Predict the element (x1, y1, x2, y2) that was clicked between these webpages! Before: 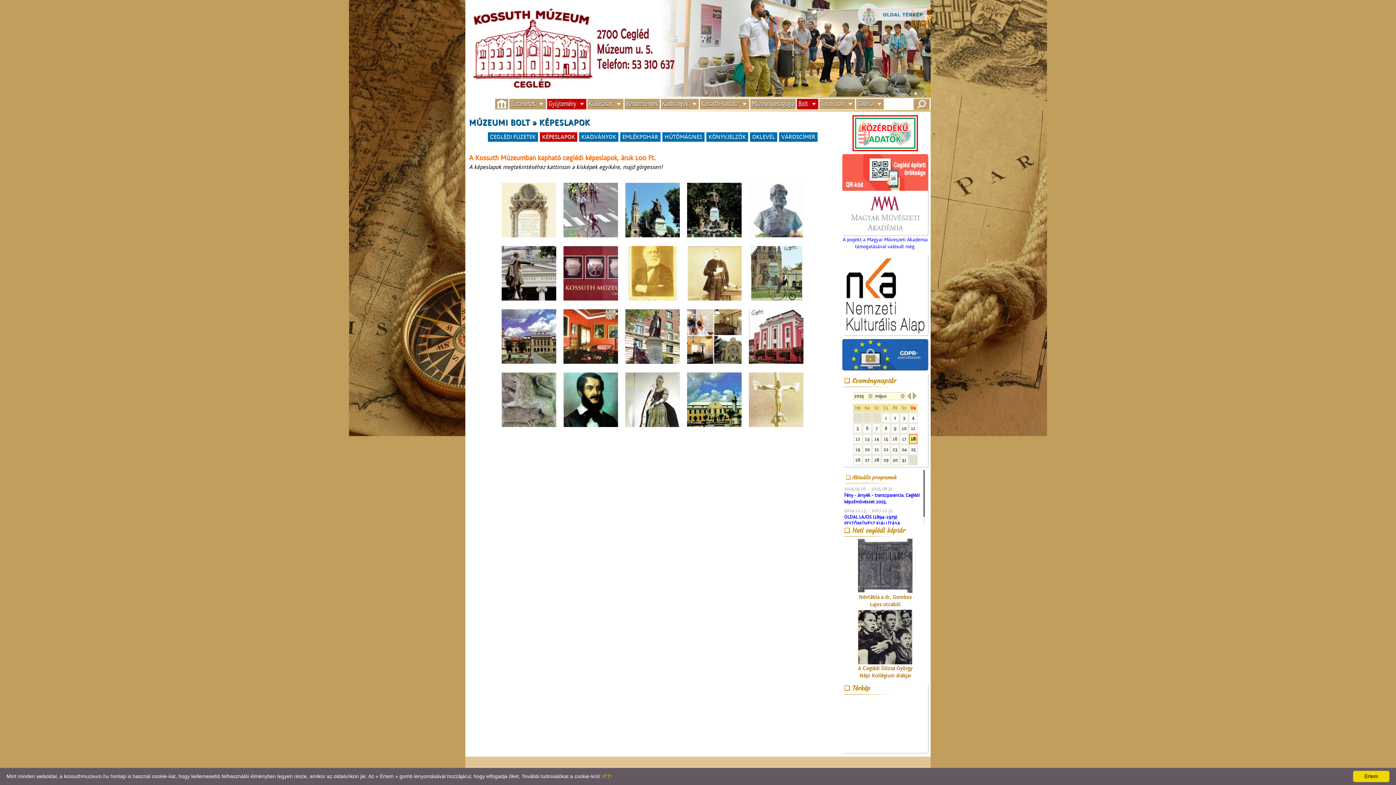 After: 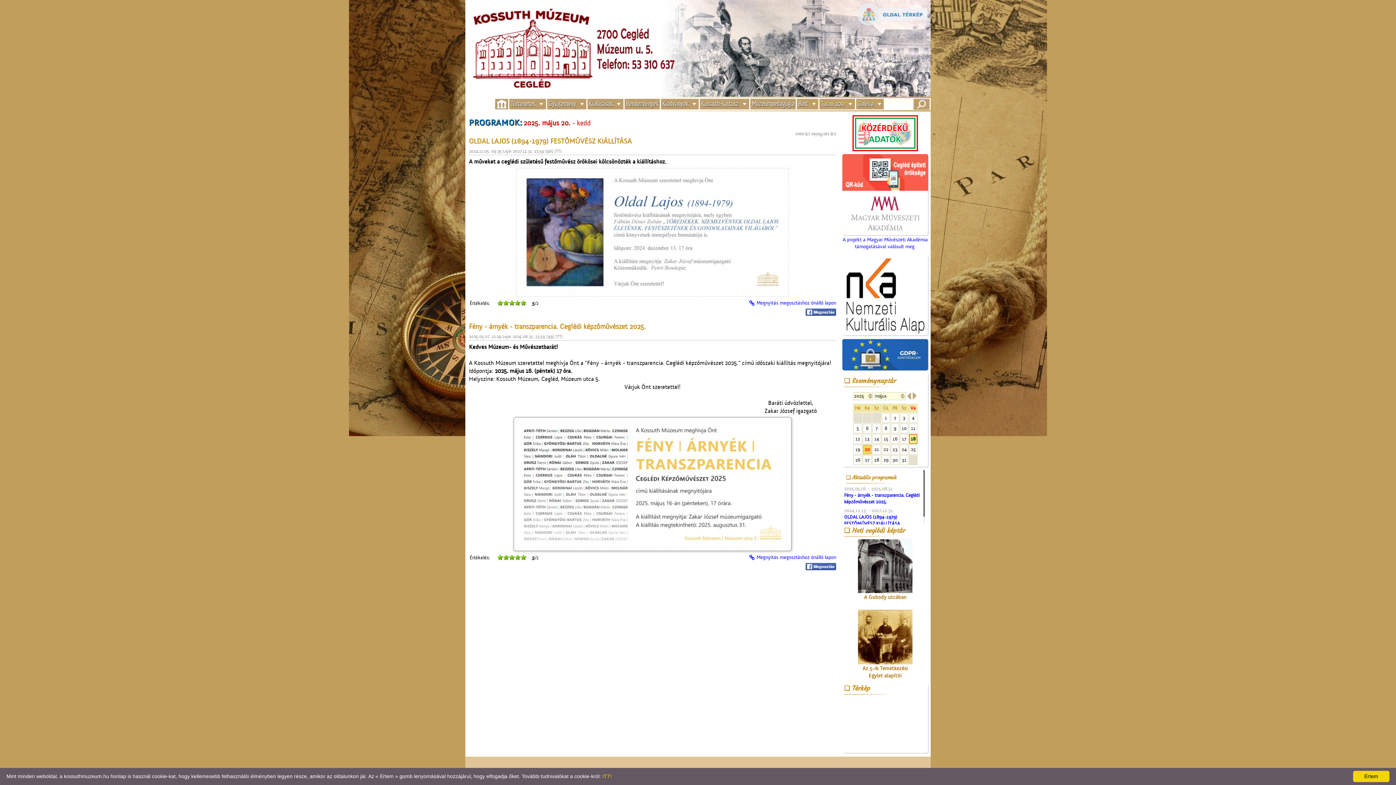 Action: bbox: (863, 444, 871, 454) label: 20